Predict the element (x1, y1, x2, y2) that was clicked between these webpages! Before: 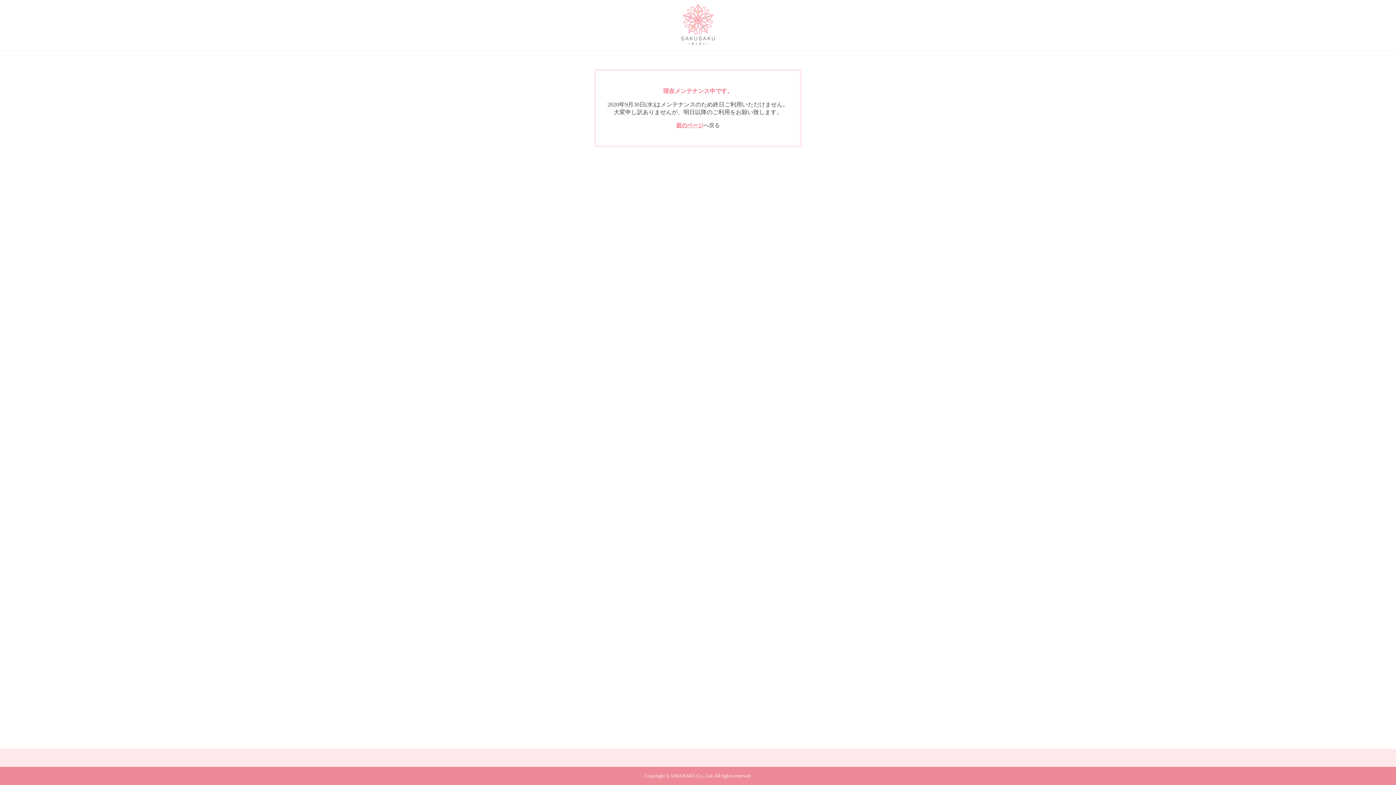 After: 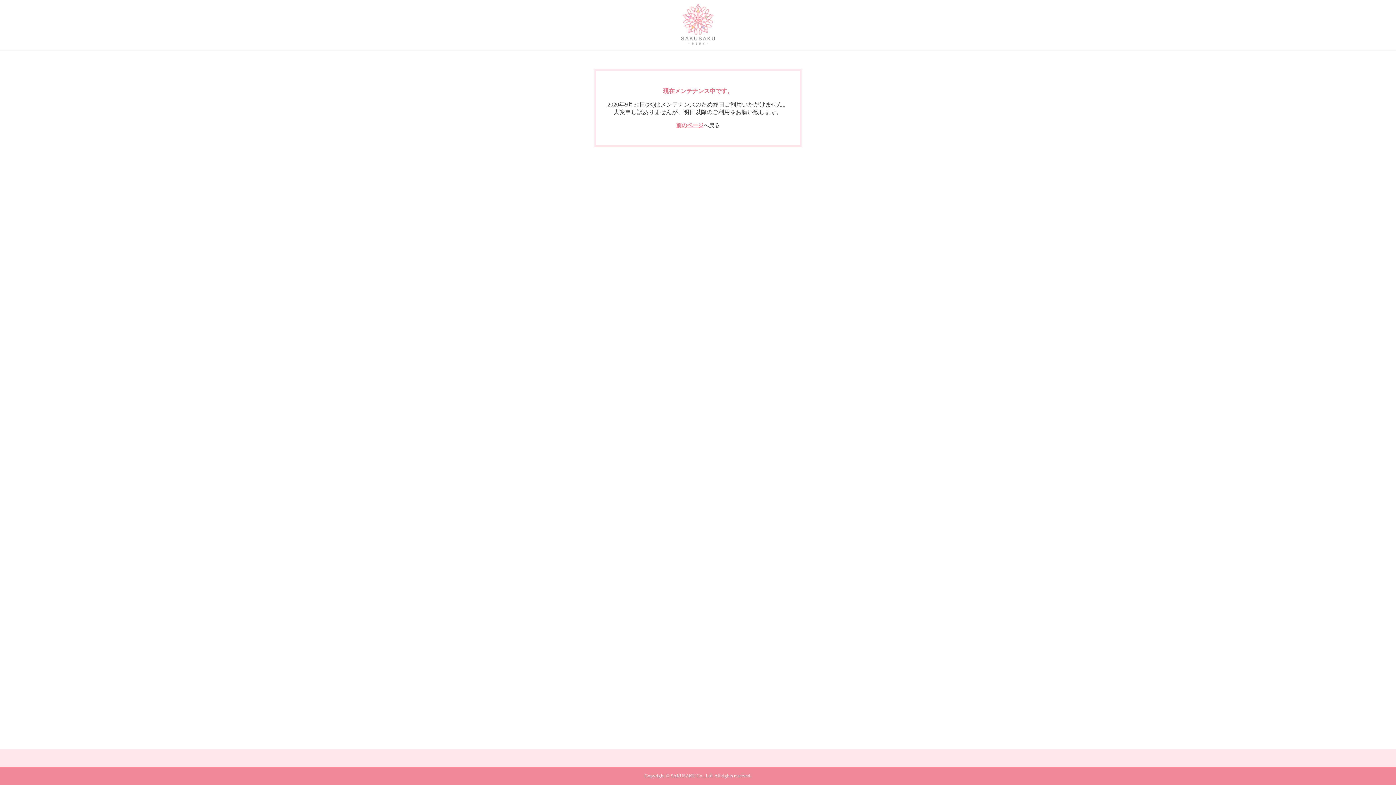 Action: bbox: (681, 40, 714, 46)